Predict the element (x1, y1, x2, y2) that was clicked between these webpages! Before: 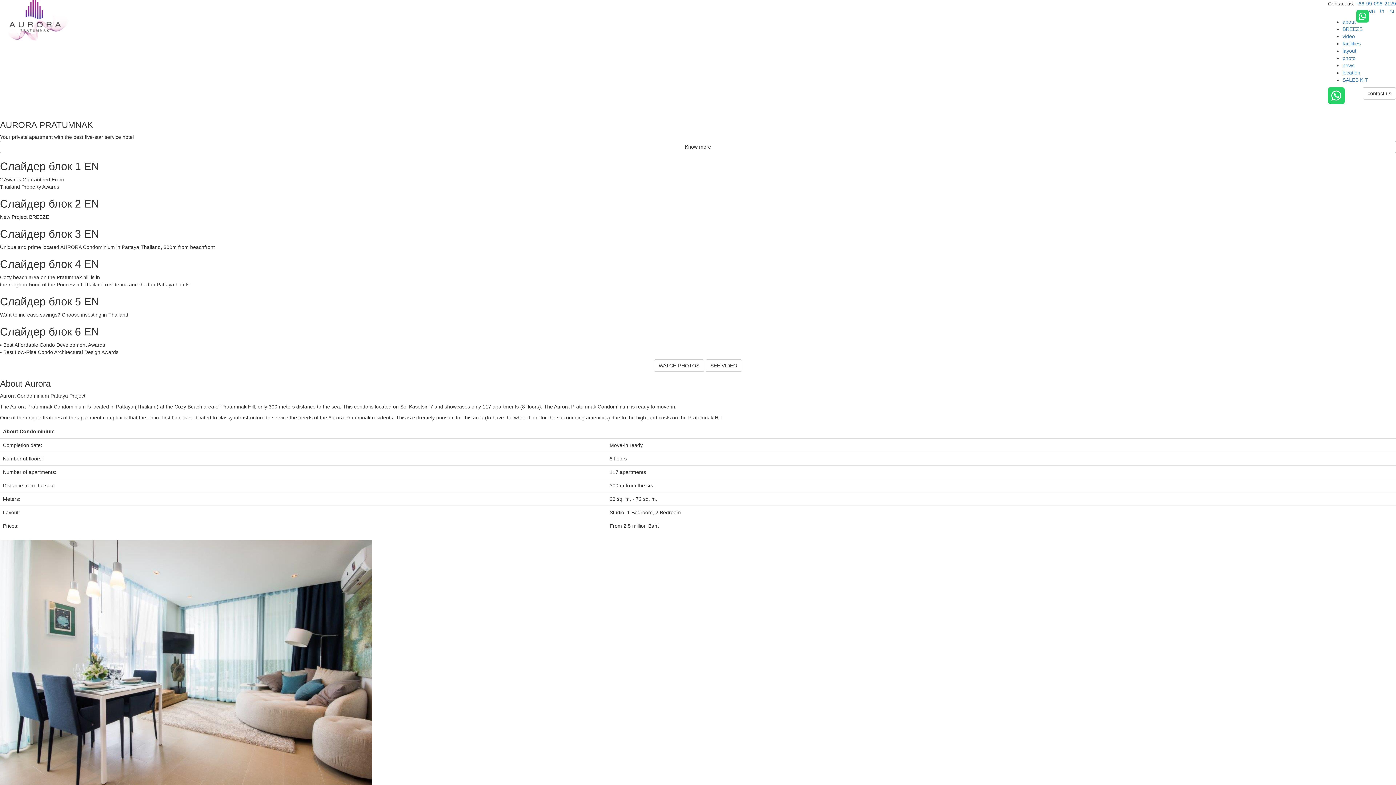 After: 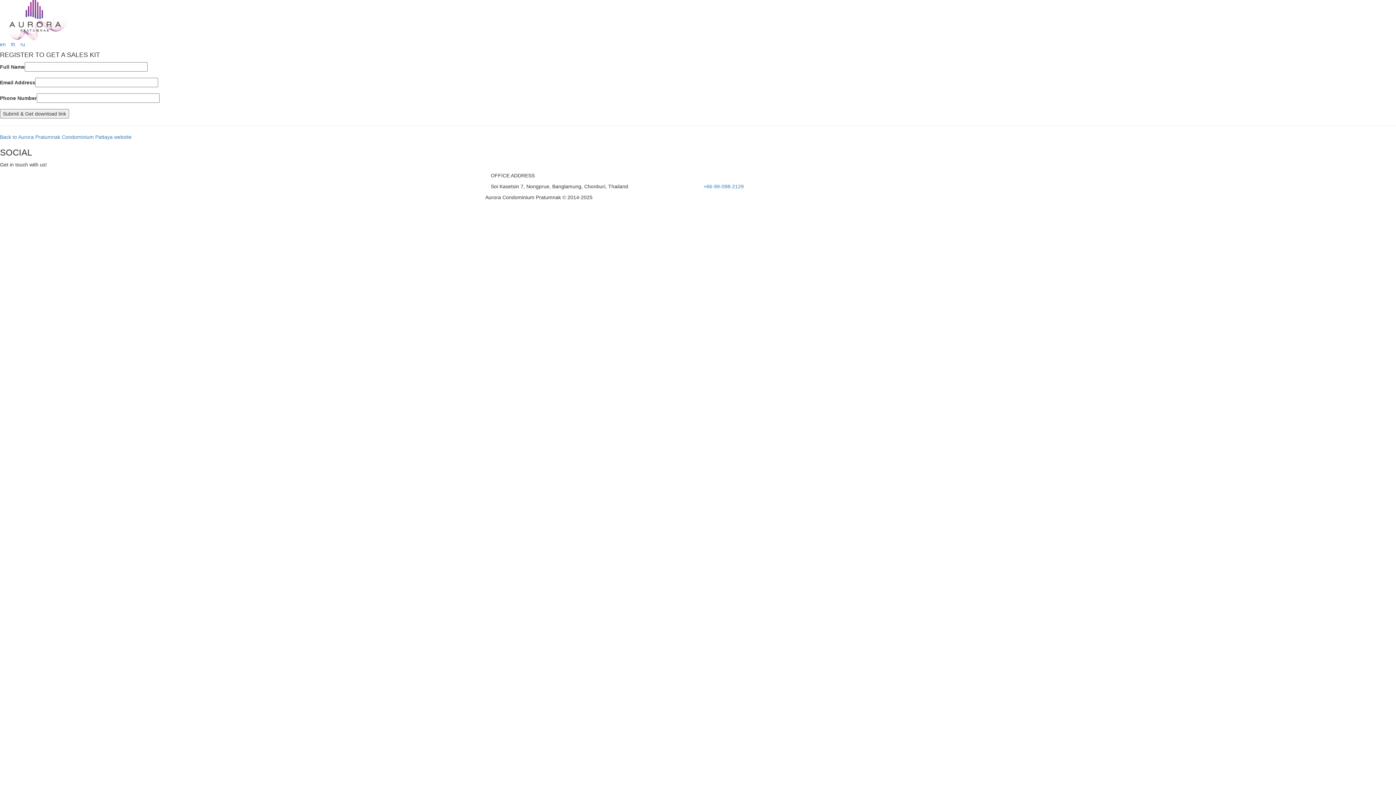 Action: label: SALES KIT bbox: (1342, 77, 1368, 82)